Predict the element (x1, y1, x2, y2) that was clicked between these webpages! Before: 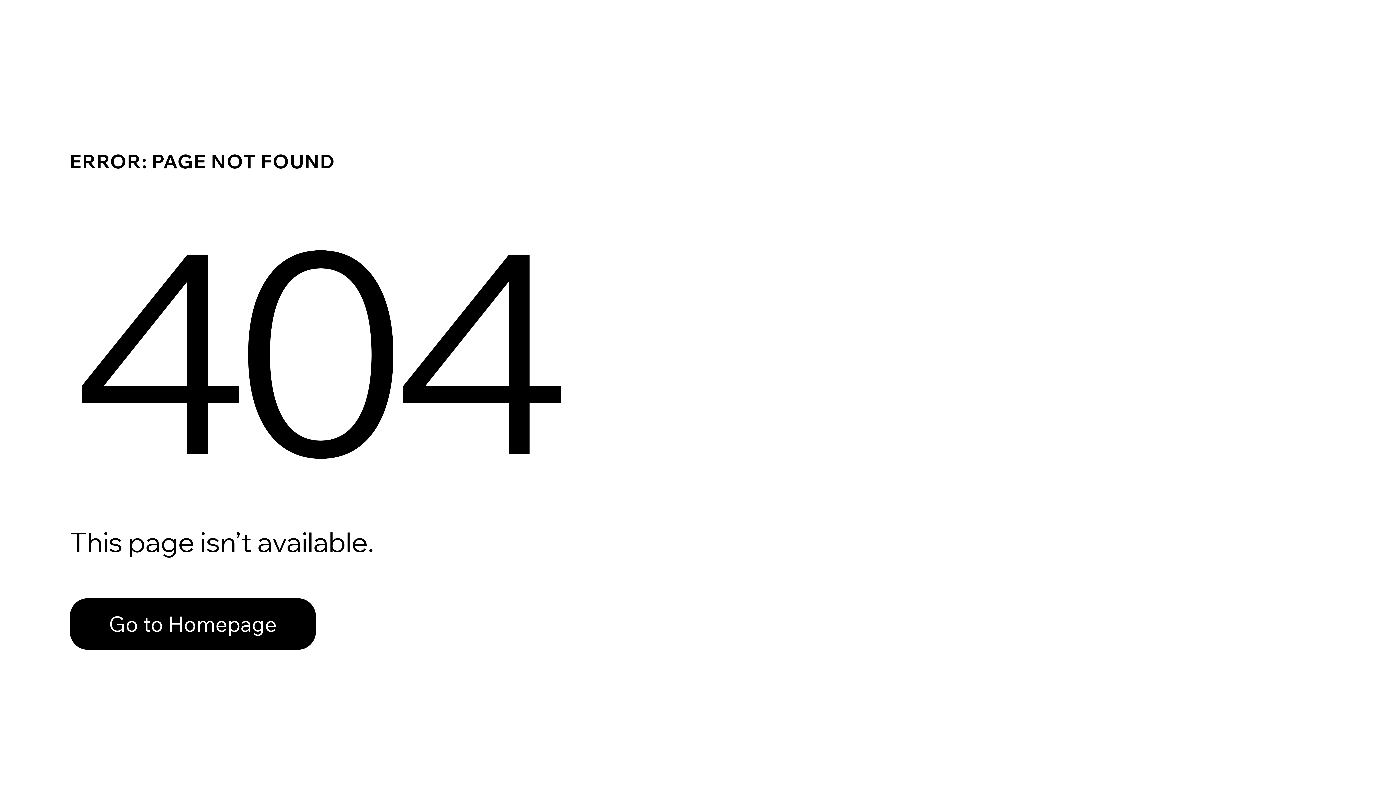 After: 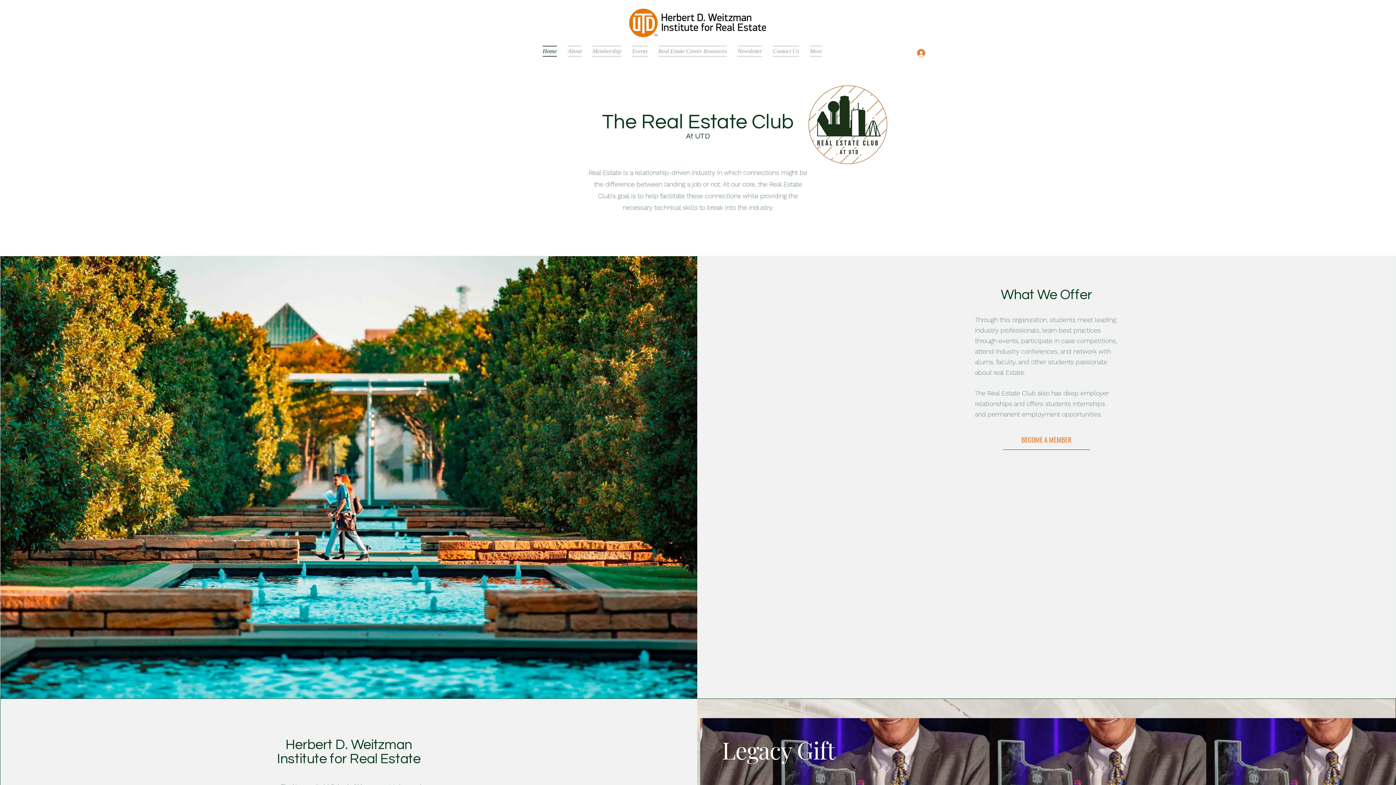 Action: bbox: (69, 598, 316, 650) label: Go to Homepage